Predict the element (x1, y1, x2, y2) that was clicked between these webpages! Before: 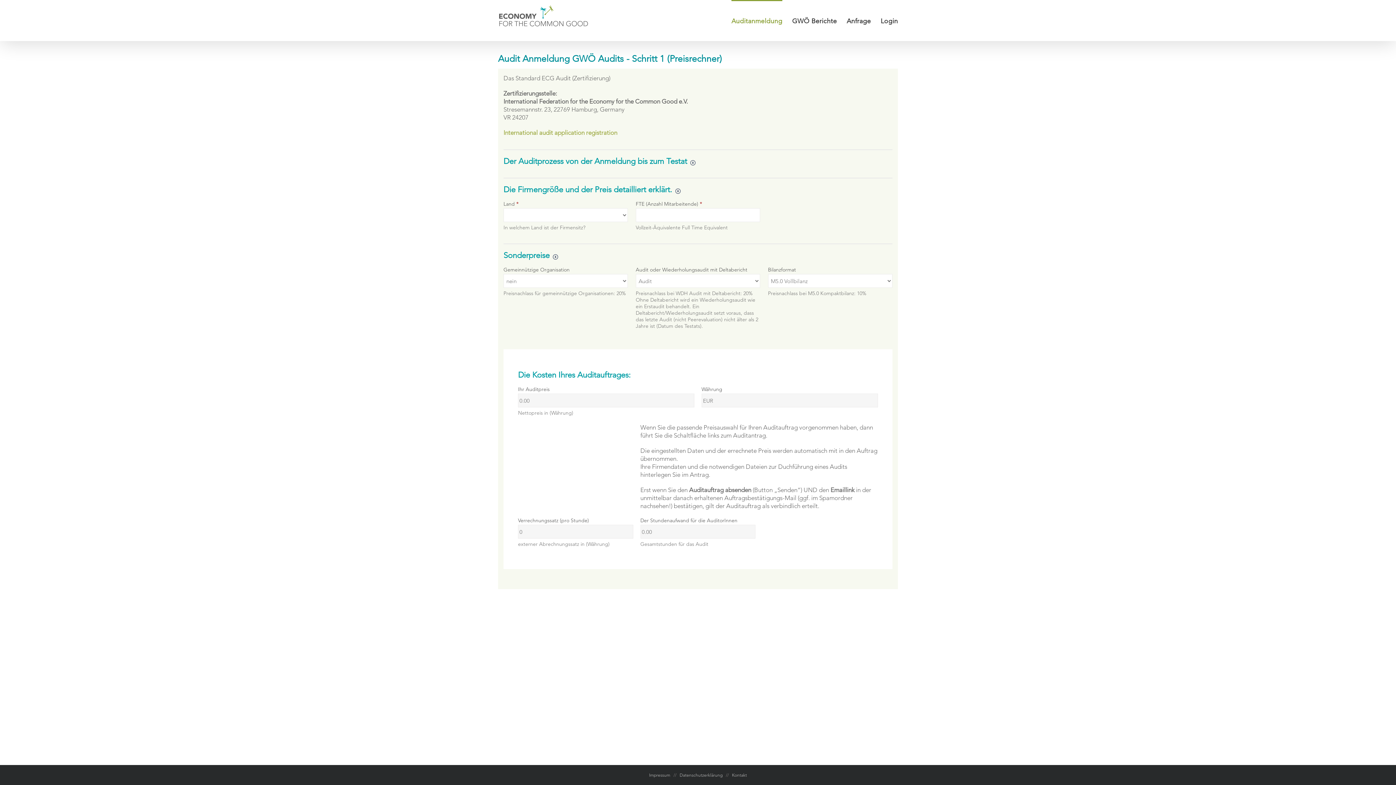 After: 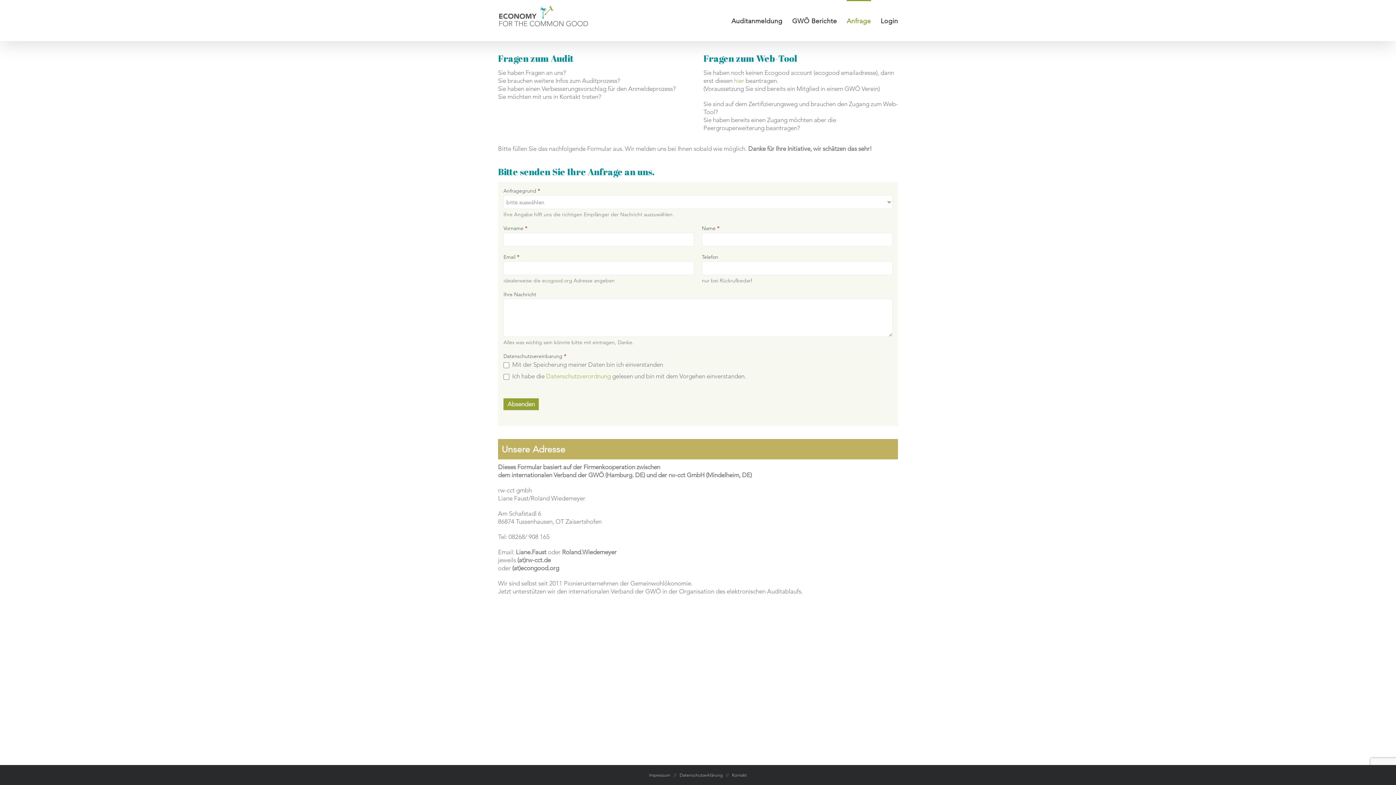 Action: bbox: (732, 772, 747, 778) label: Kontakt